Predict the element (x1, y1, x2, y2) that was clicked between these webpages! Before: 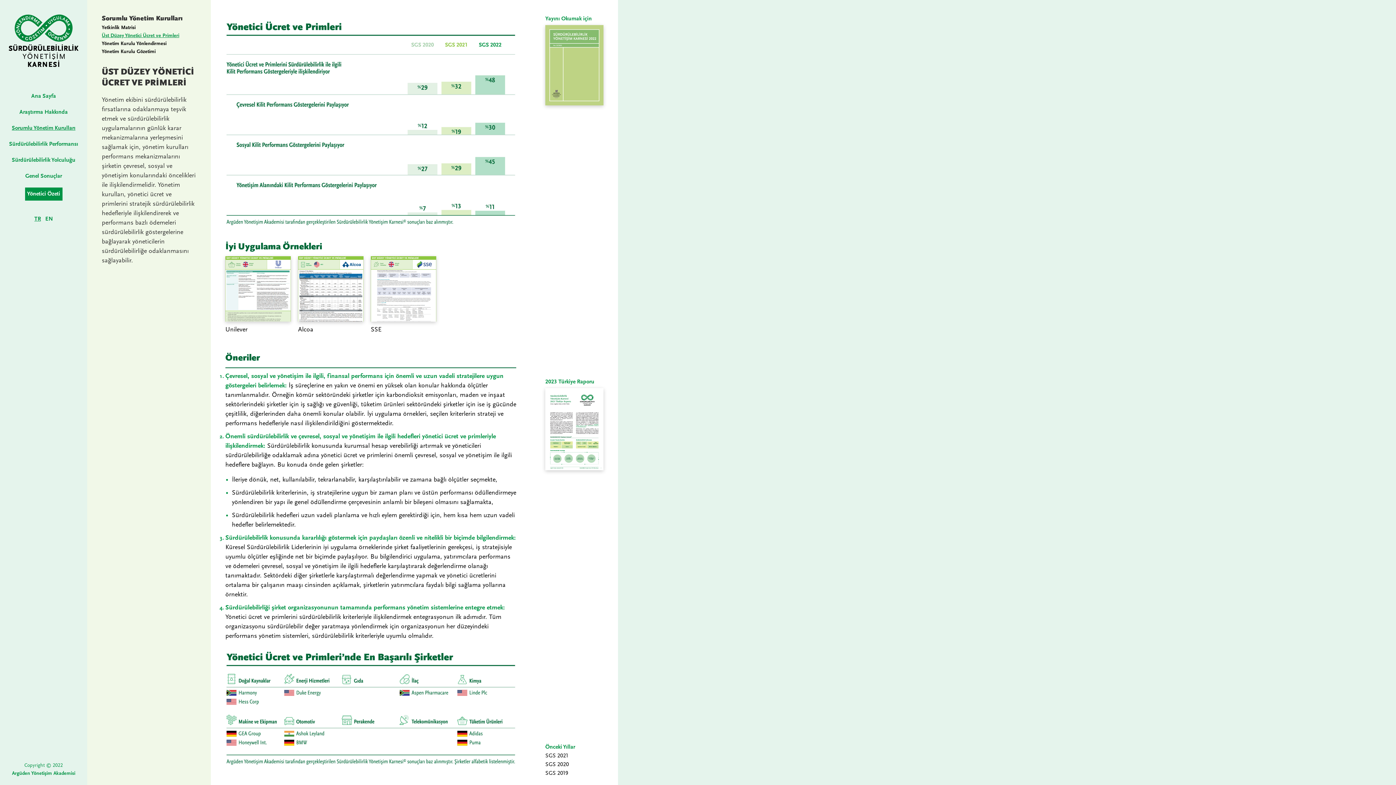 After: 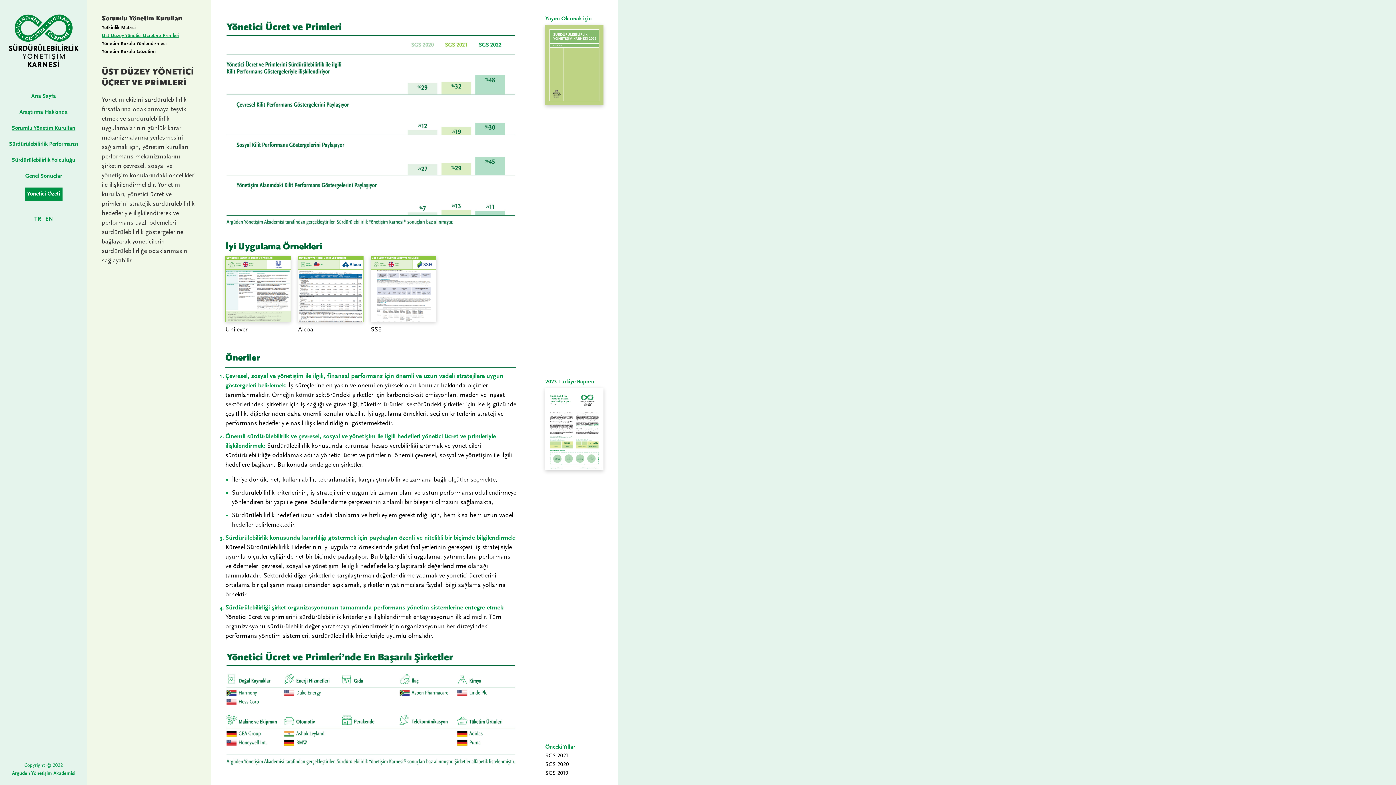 Action: label: Yayını Okumak için bbox: (545, 16, 592, 21)